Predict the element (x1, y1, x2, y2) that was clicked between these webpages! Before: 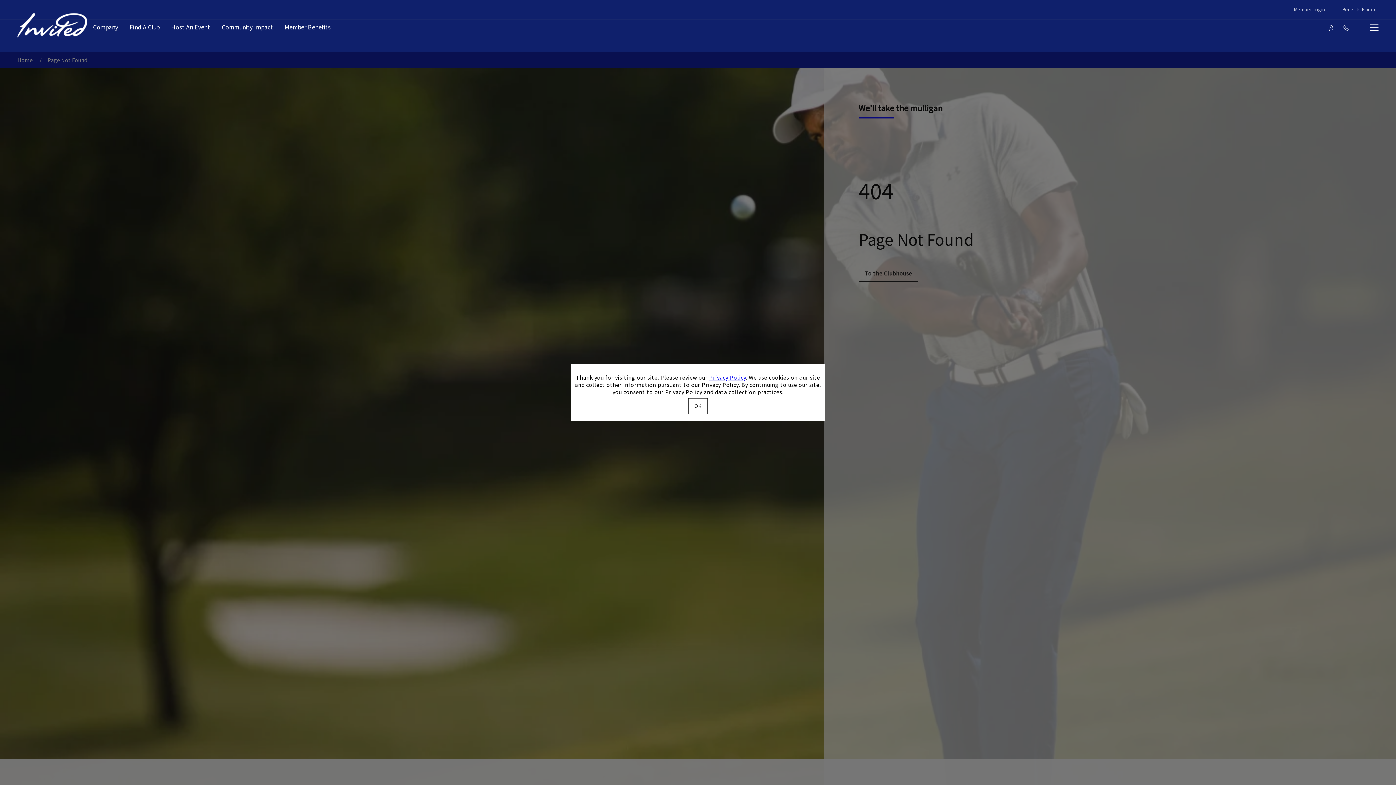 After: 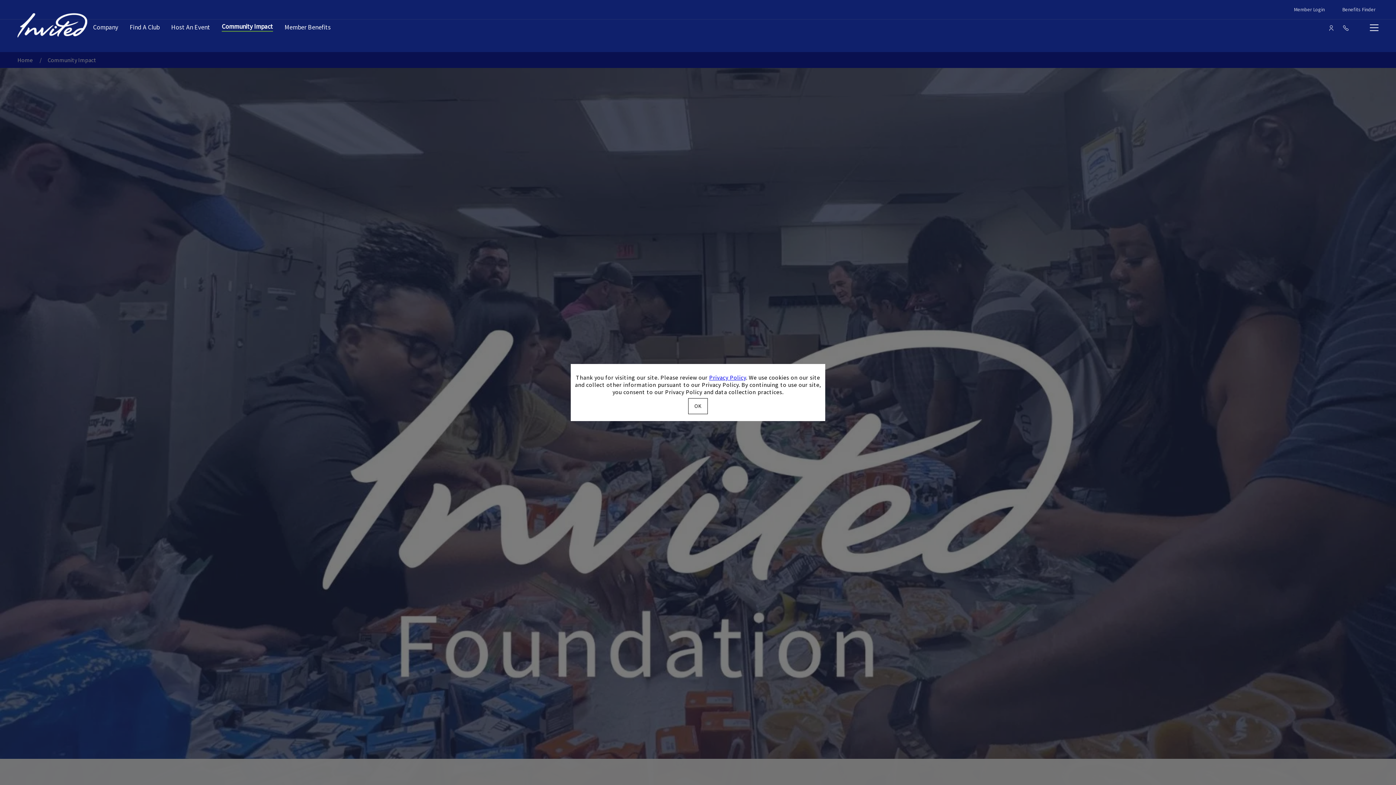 Action: label: Community Impact bbox: (221, 23, 273, 32)